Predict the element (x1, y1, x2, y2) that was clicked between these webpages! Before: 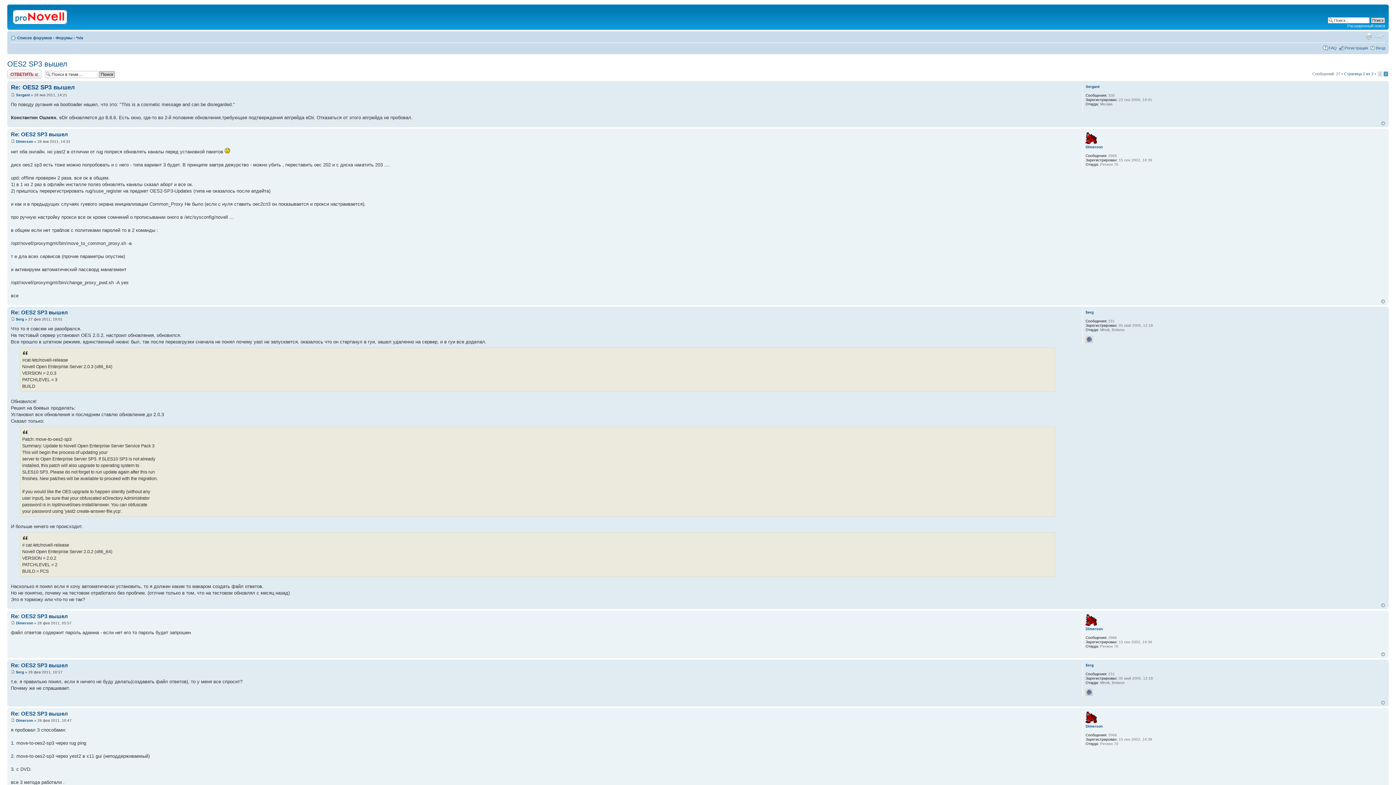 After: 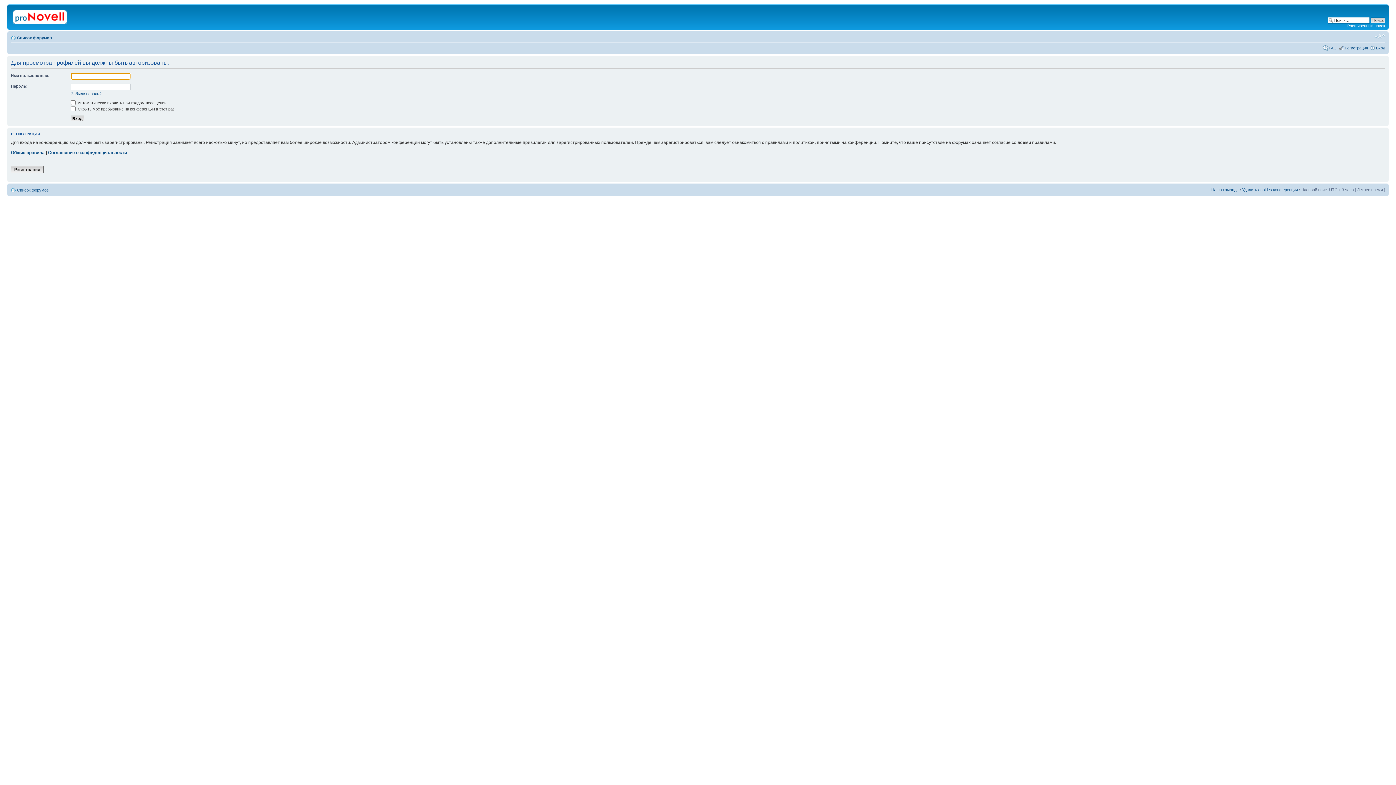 Action: bbox: (1085, 622, 1097, 626)